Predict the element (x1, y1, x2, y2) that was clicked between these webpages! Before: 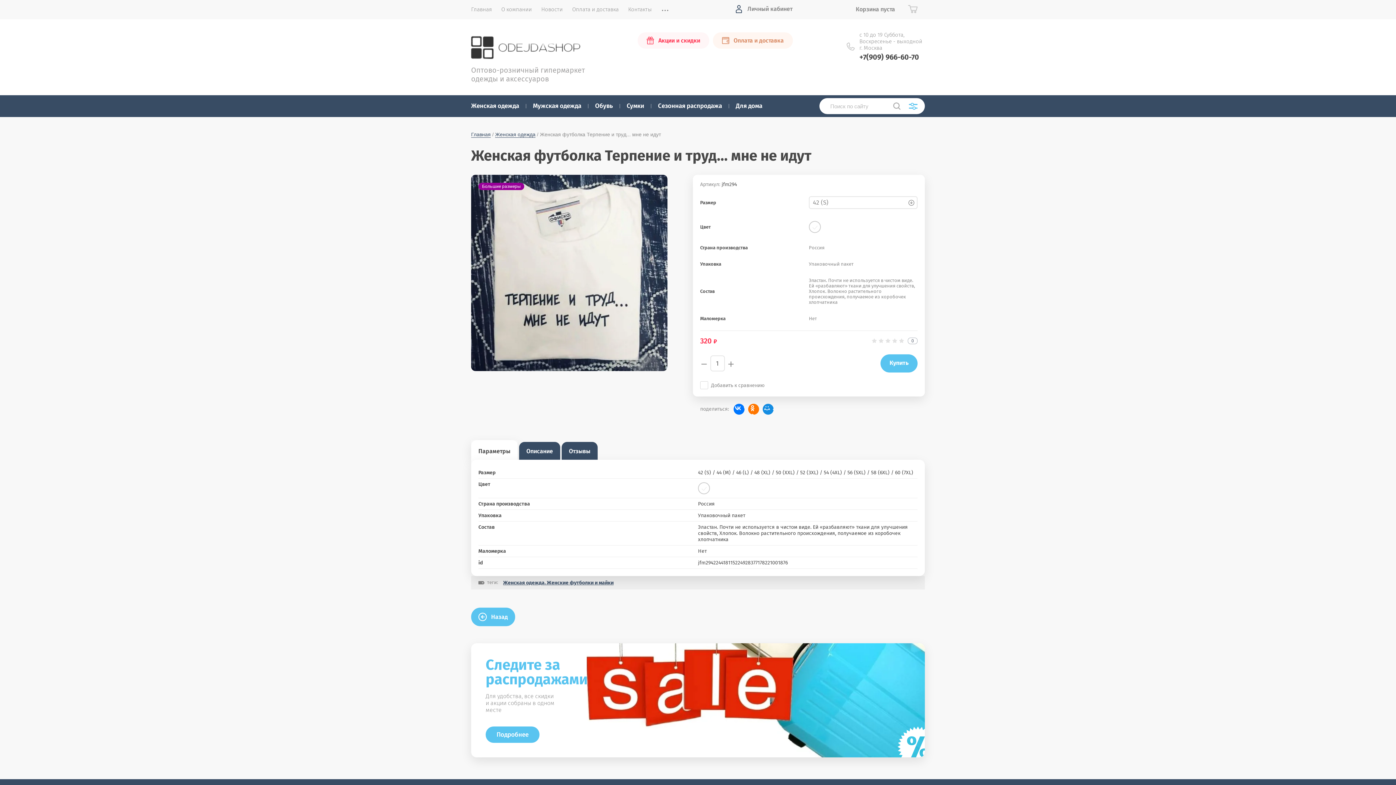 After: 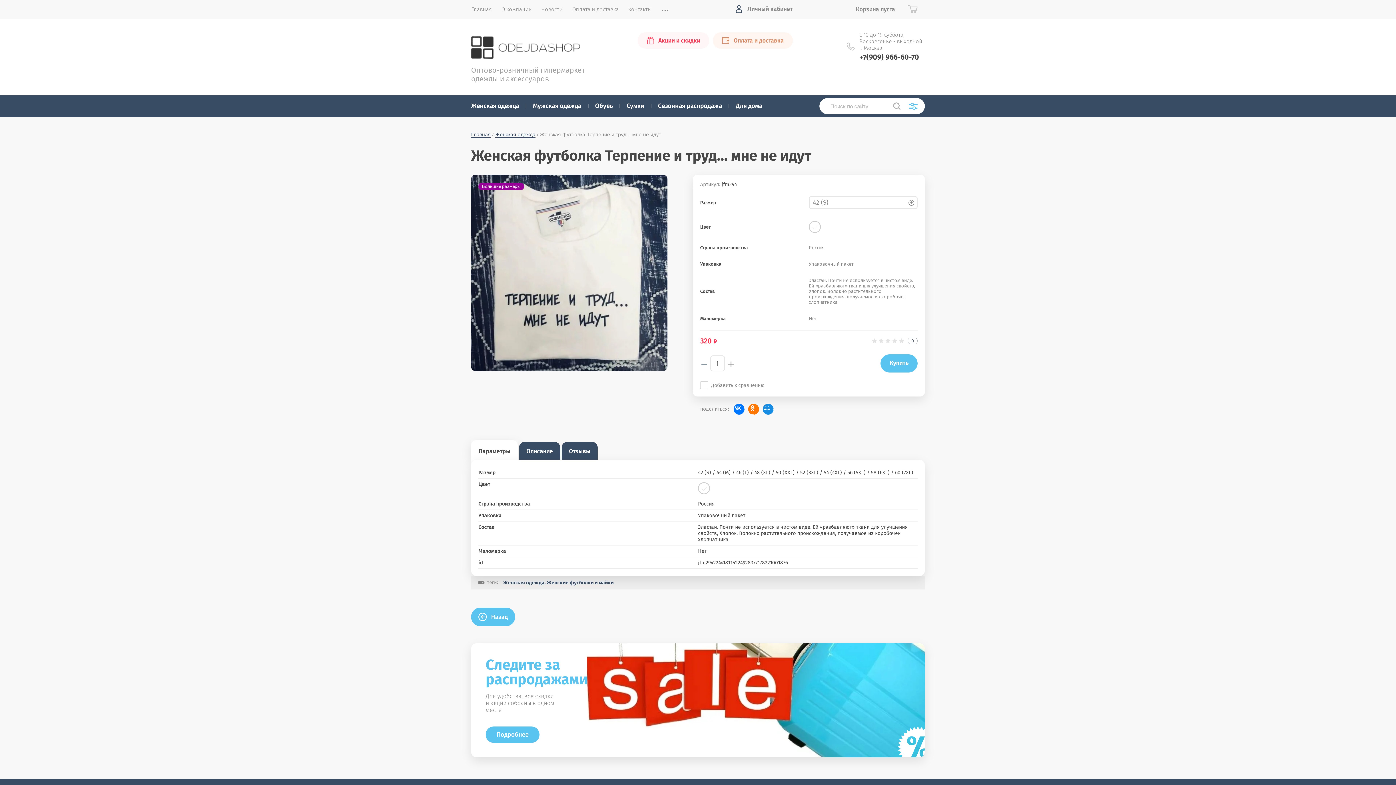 Action: bbox: (700, 356, 708, 370) label: −